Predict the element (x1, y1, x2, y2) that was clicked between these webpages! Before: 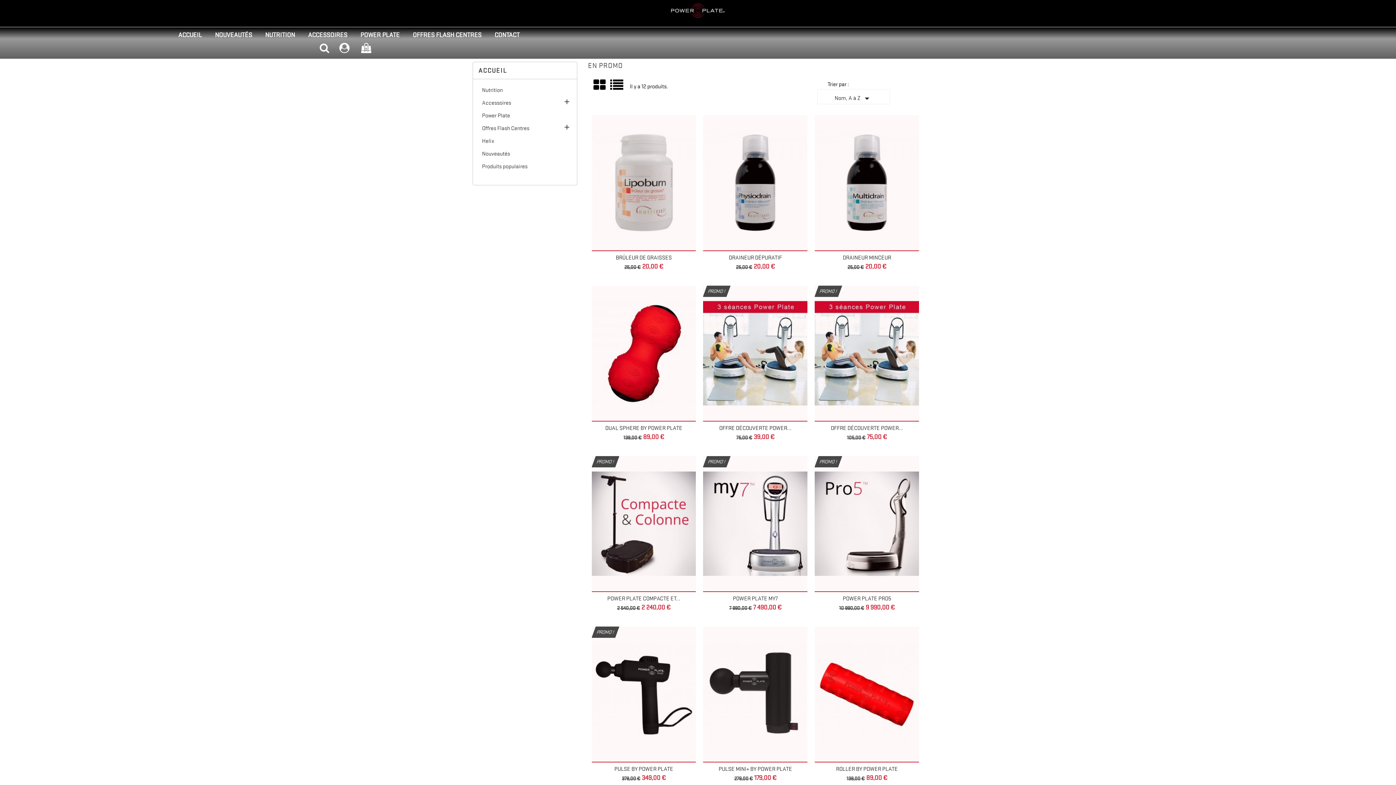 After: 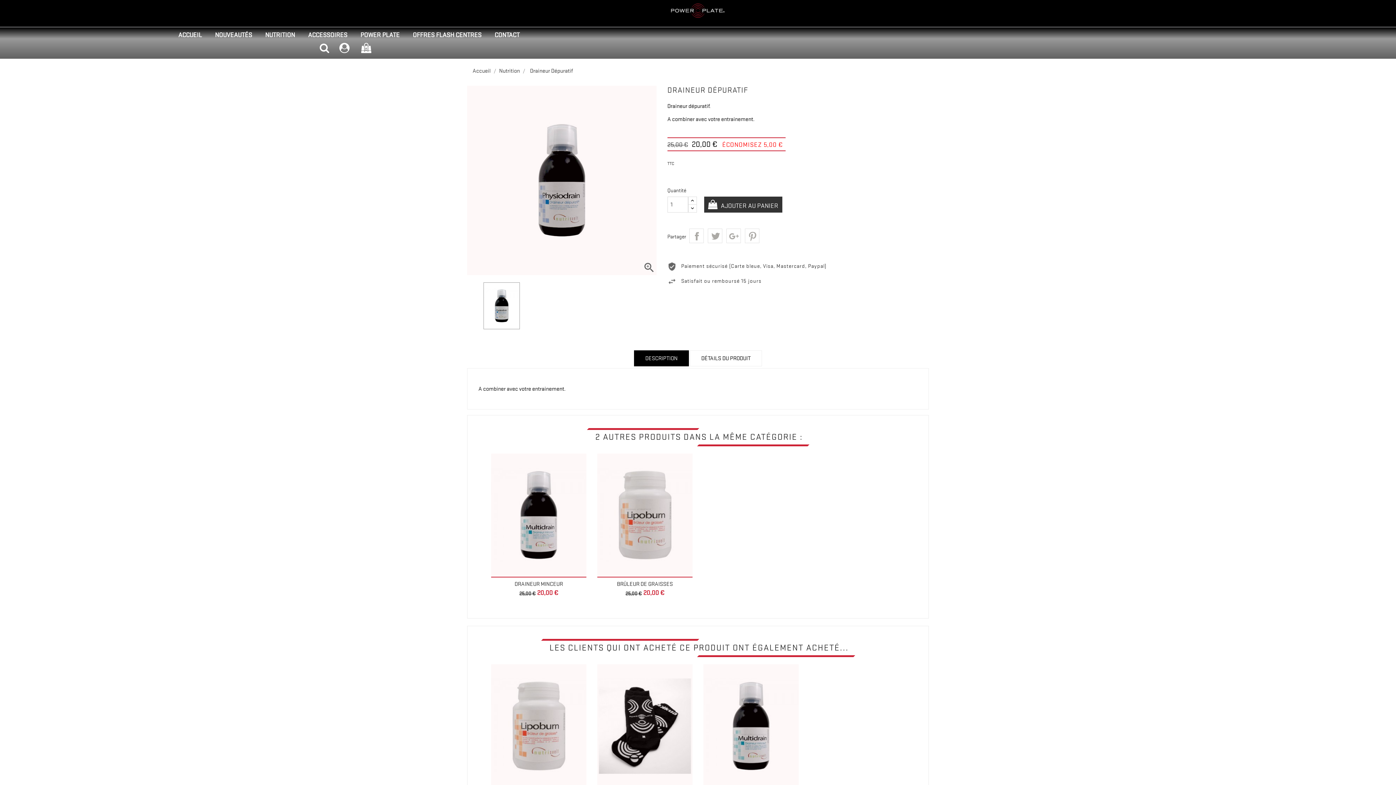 Action: label: DRAINEUR DÉPURATIF bbox: (729, 254, 782, 261)